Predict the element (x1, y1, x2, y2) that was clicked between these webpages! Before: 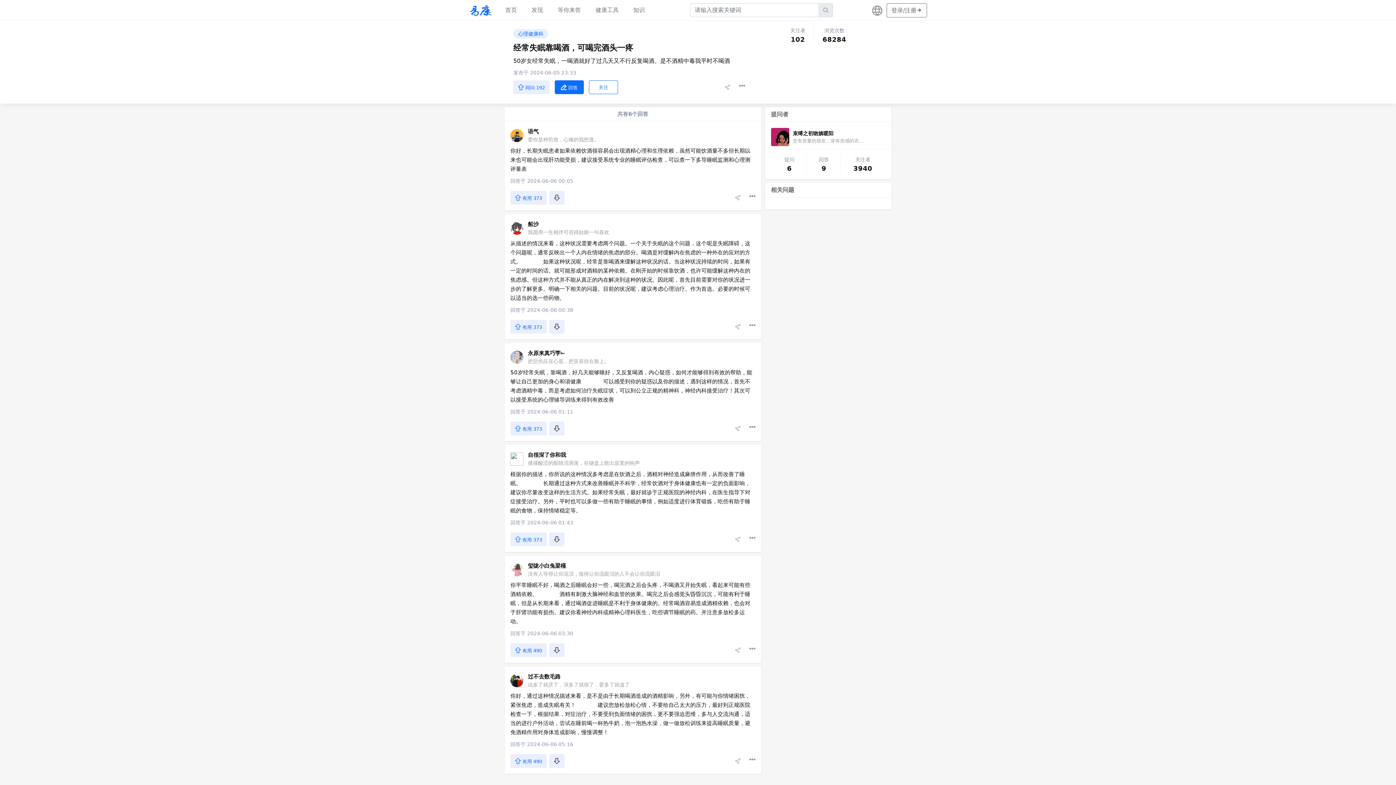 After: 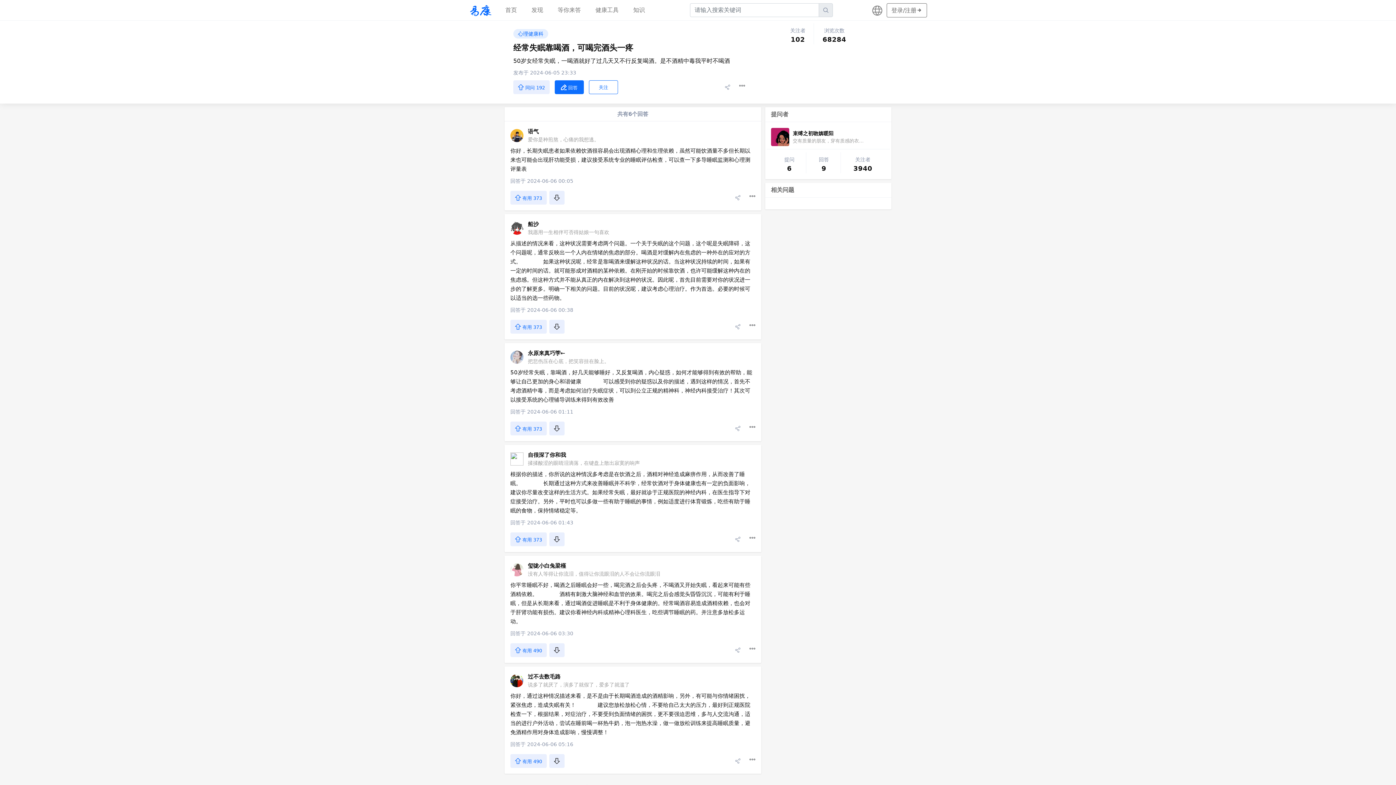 Action: bbox: (510, 320, 546, 333) label:  有用 373